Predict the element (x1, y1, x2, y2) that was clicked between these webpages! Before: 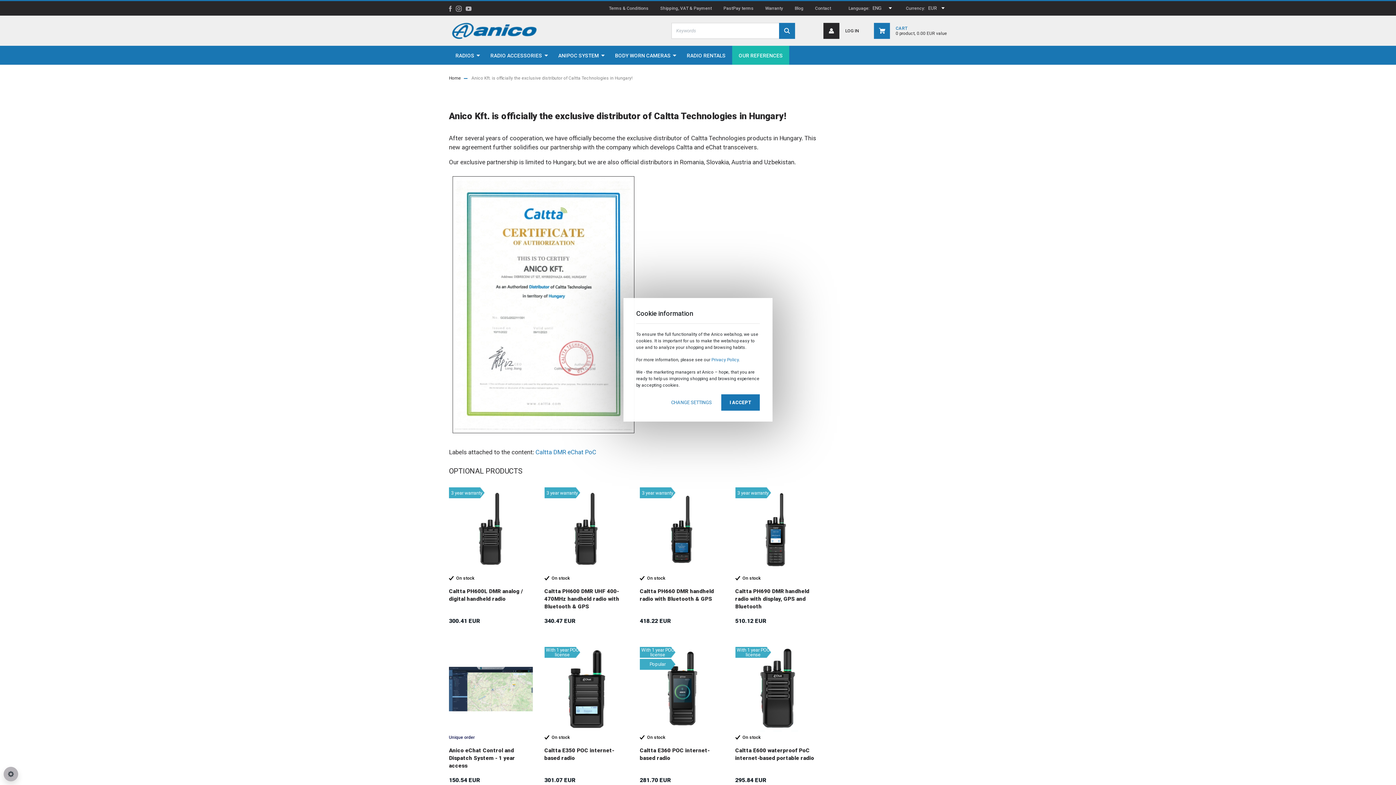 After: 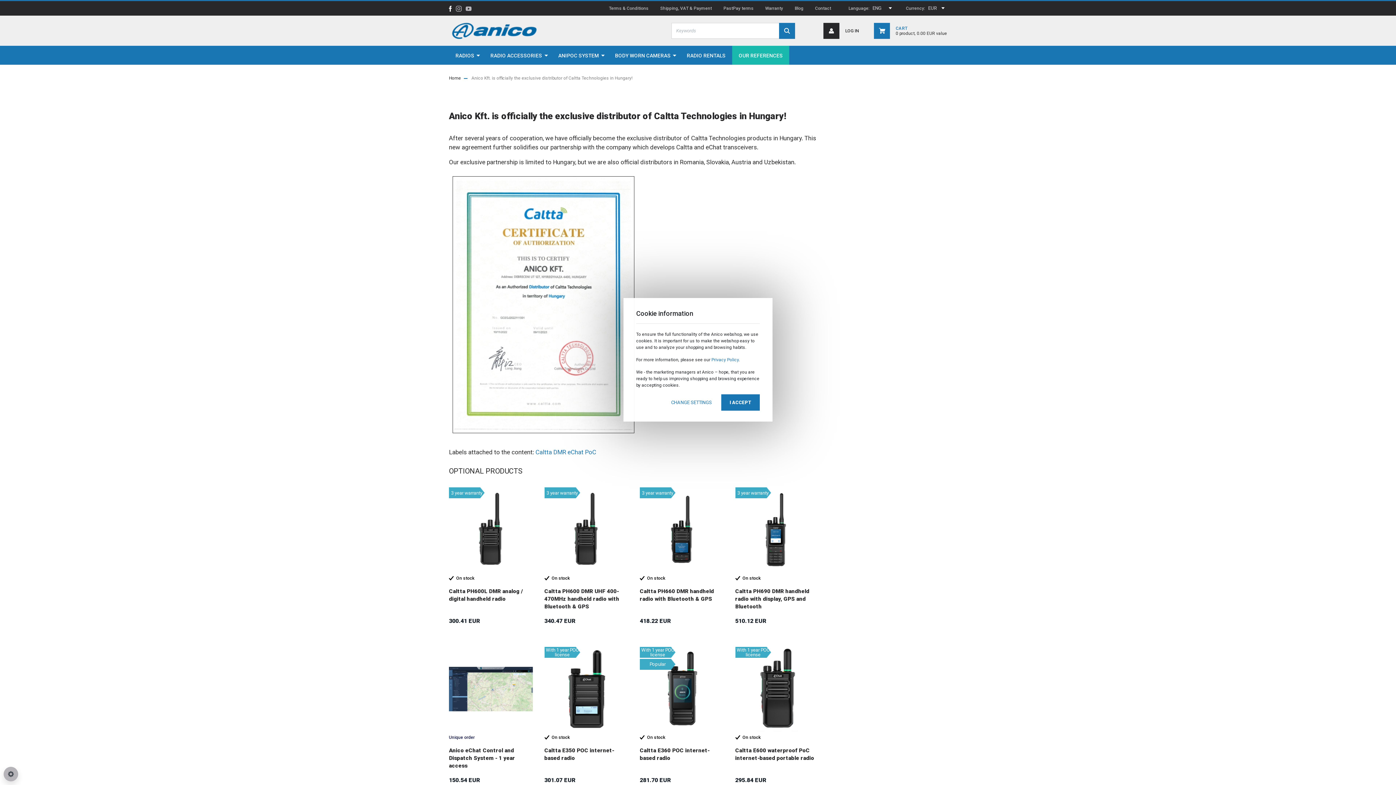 Action: label:   bbox: (447, 5, 454, 10)